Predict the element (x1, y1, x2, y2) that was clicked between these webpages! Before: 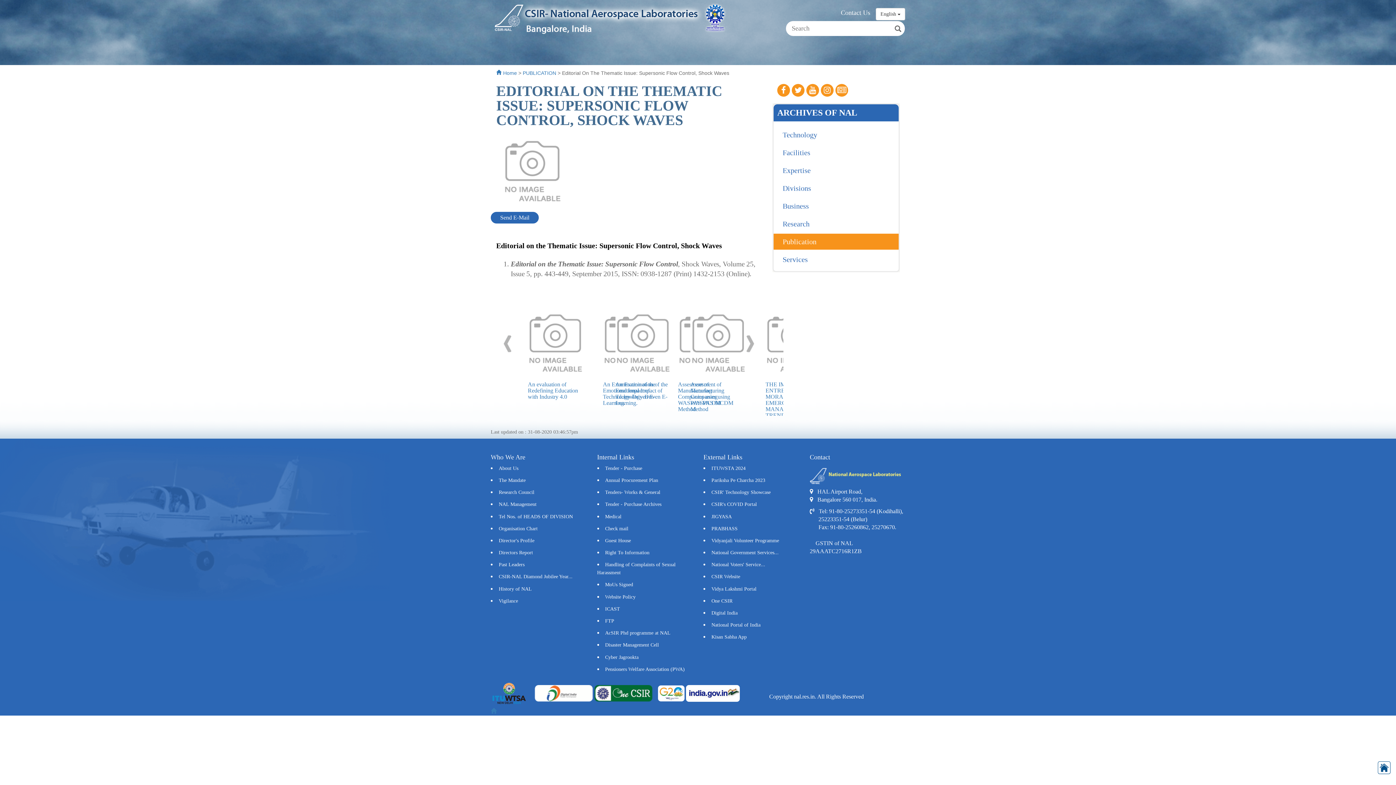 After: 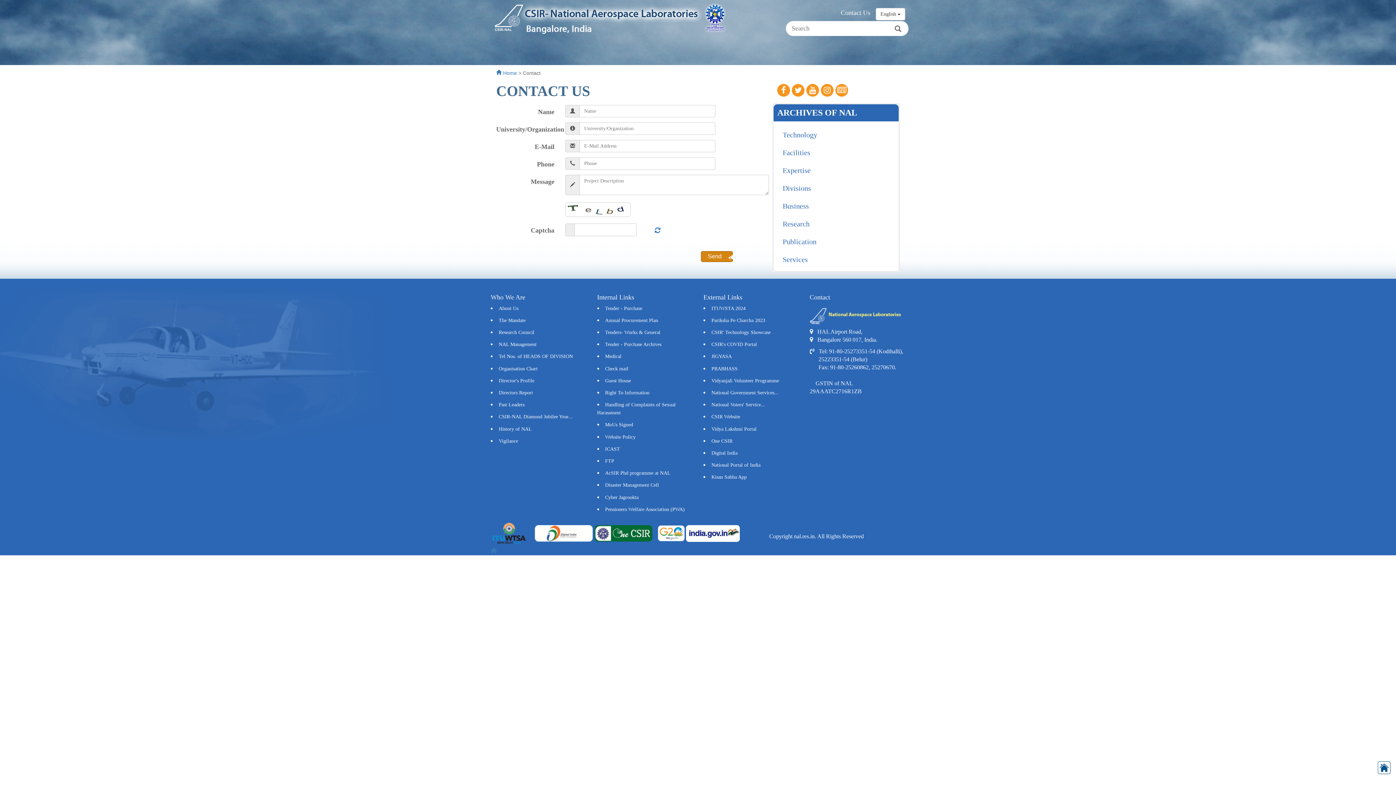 Action: bbox: (841, 9, 876, 16) label: Contact Us